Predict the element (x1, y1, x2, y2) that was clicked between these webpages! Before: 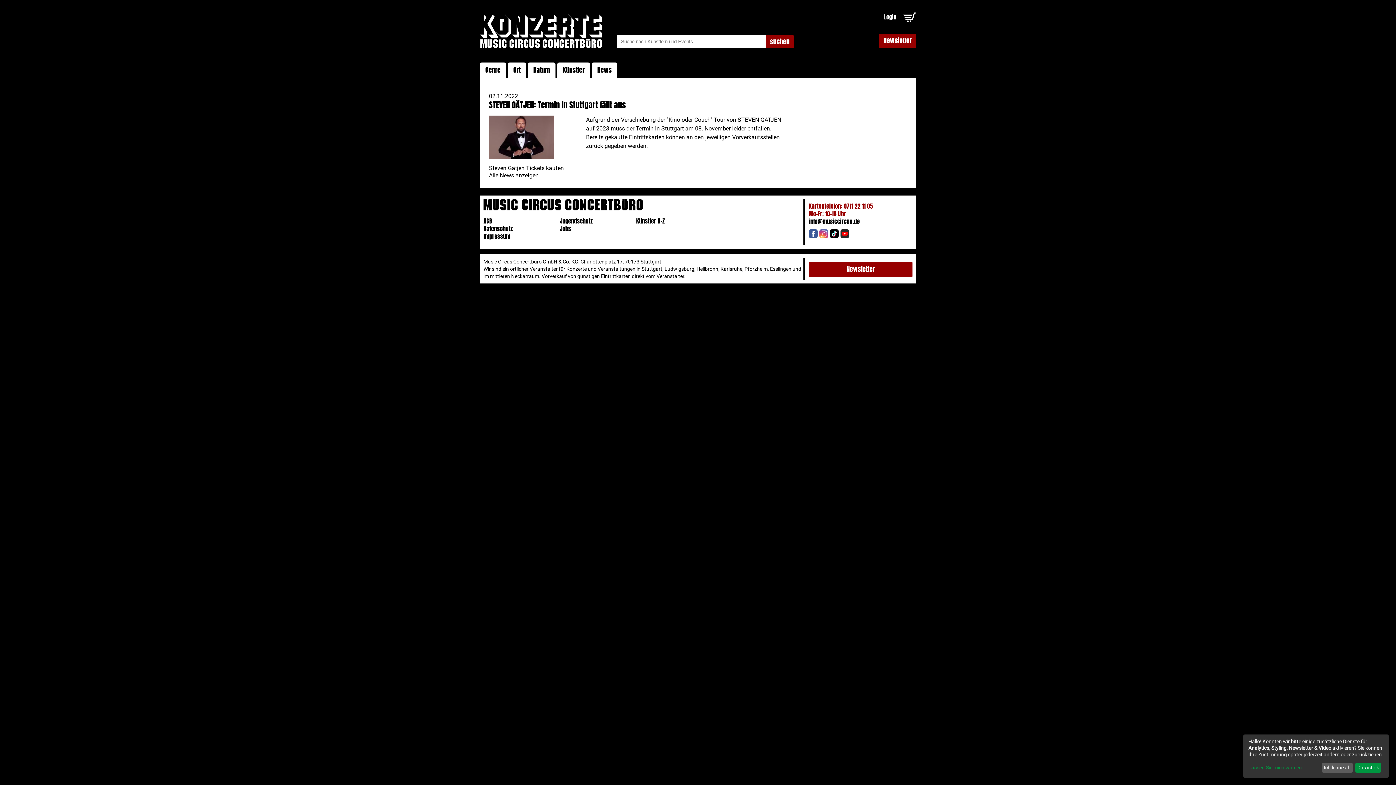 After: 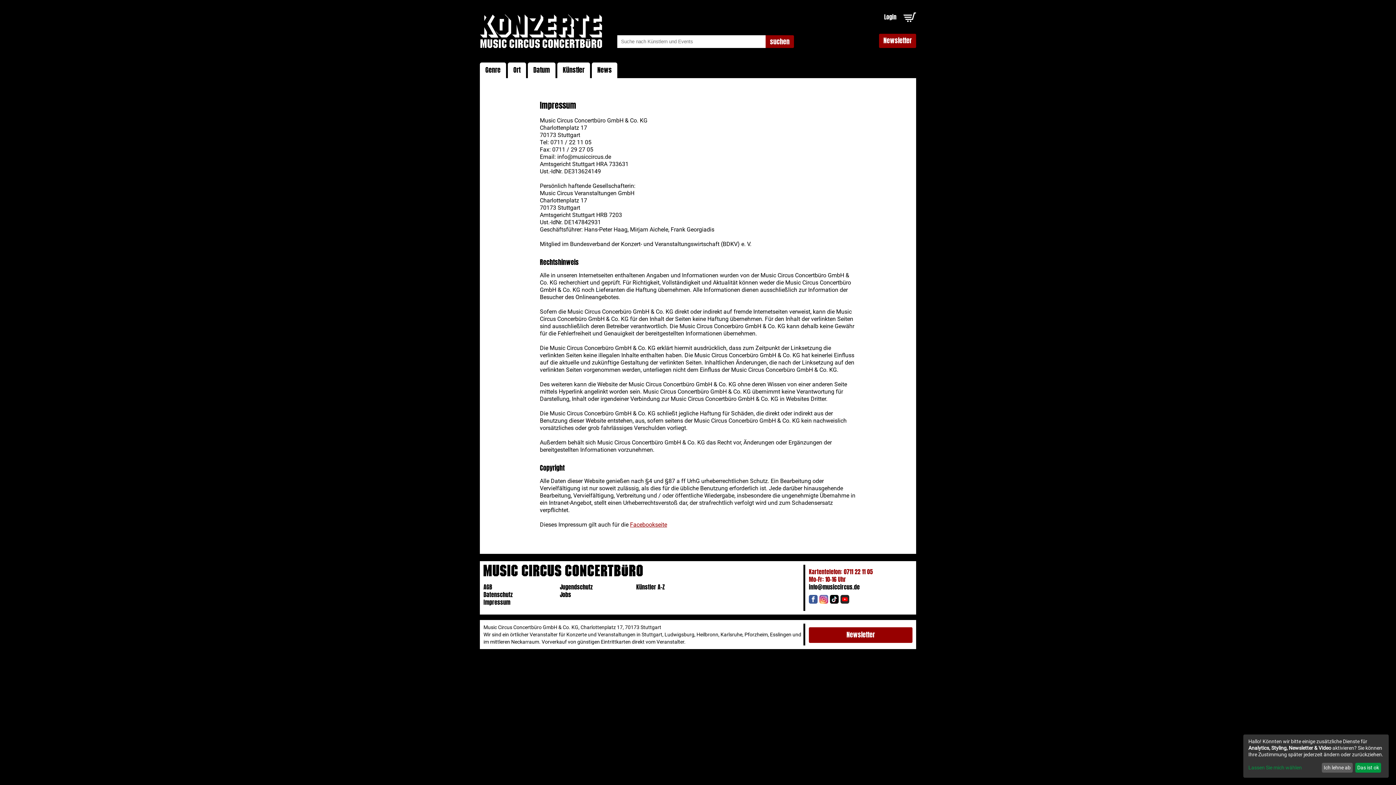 Action: label: Impressum bbox: (483, 232, 510, 240)